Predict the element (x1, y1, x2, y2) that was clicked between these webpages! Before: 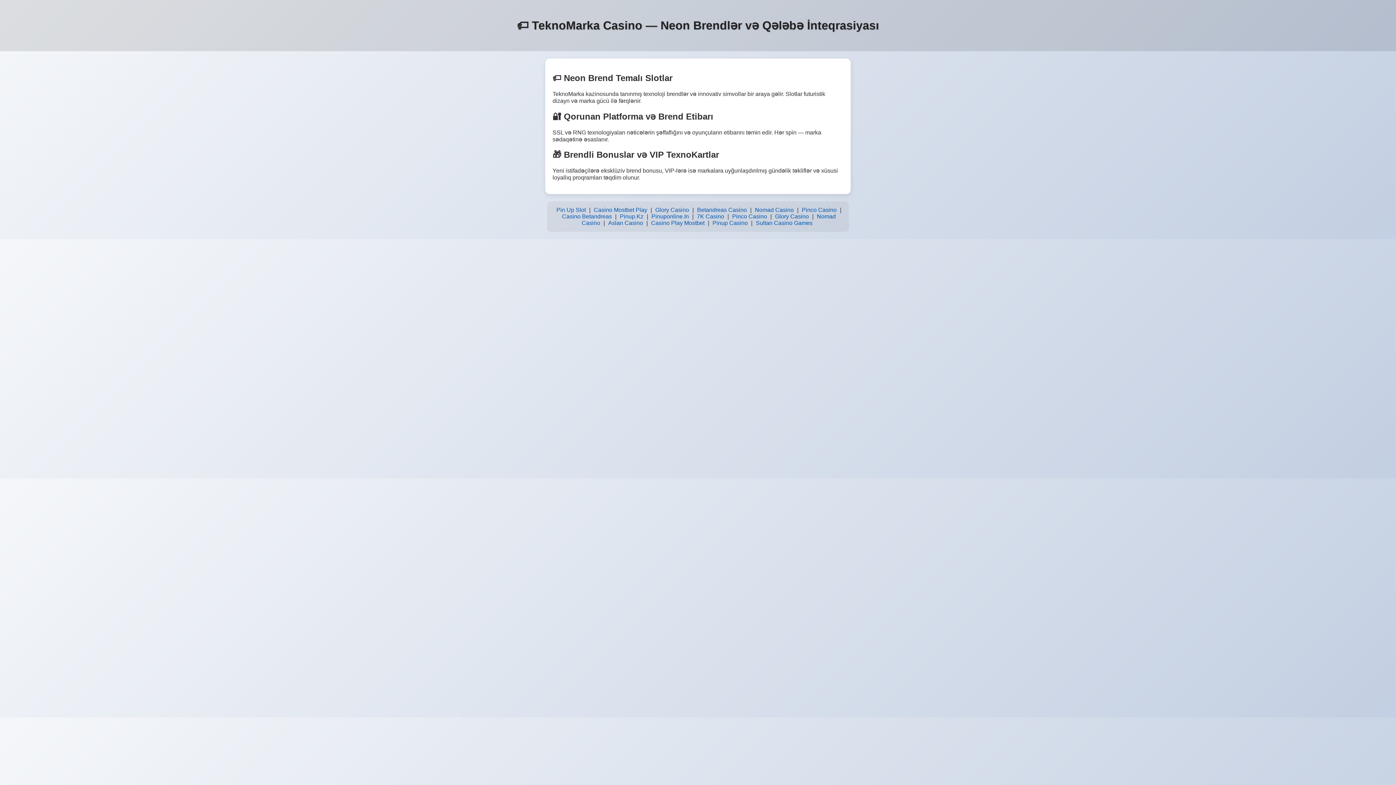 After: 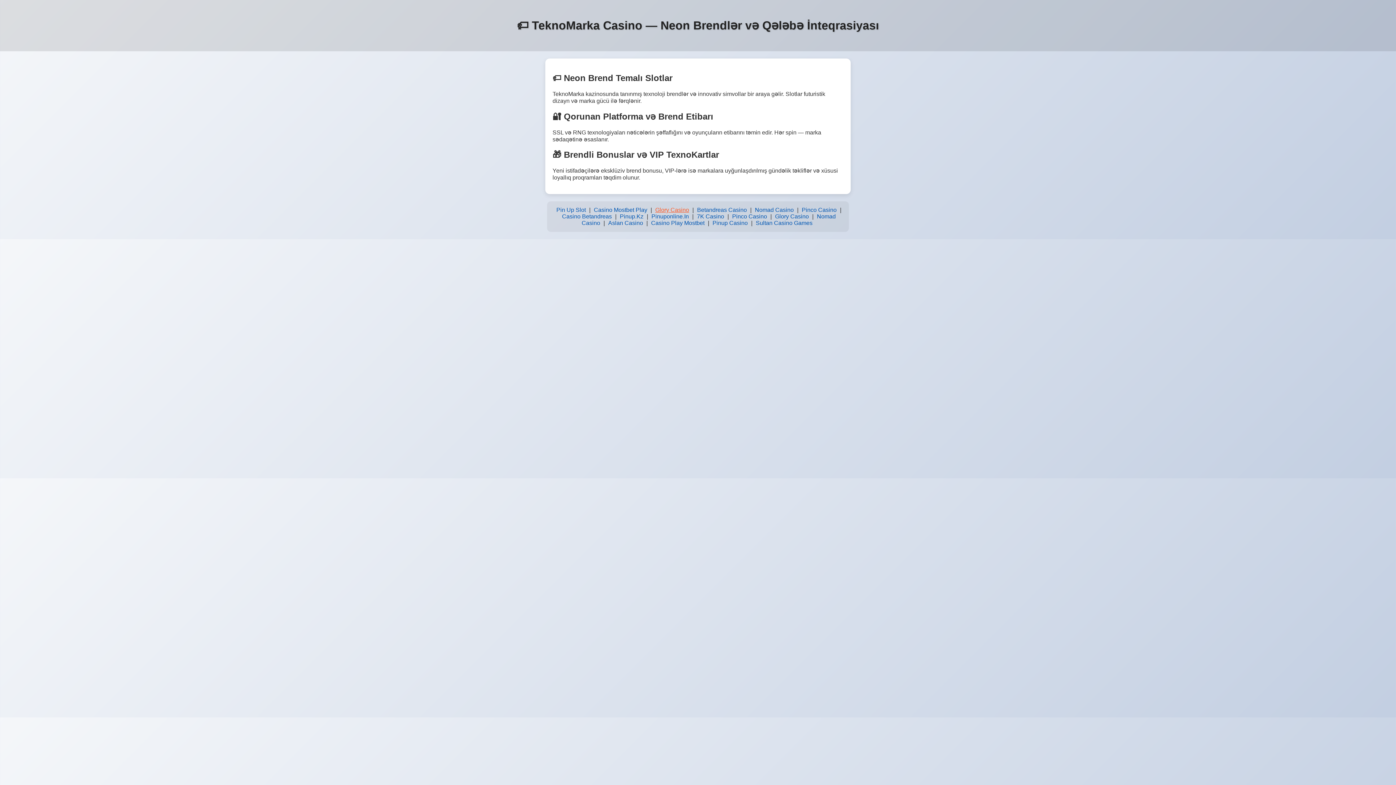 Action: bbox: (653, 205, 691, 215) label: Glory Casino